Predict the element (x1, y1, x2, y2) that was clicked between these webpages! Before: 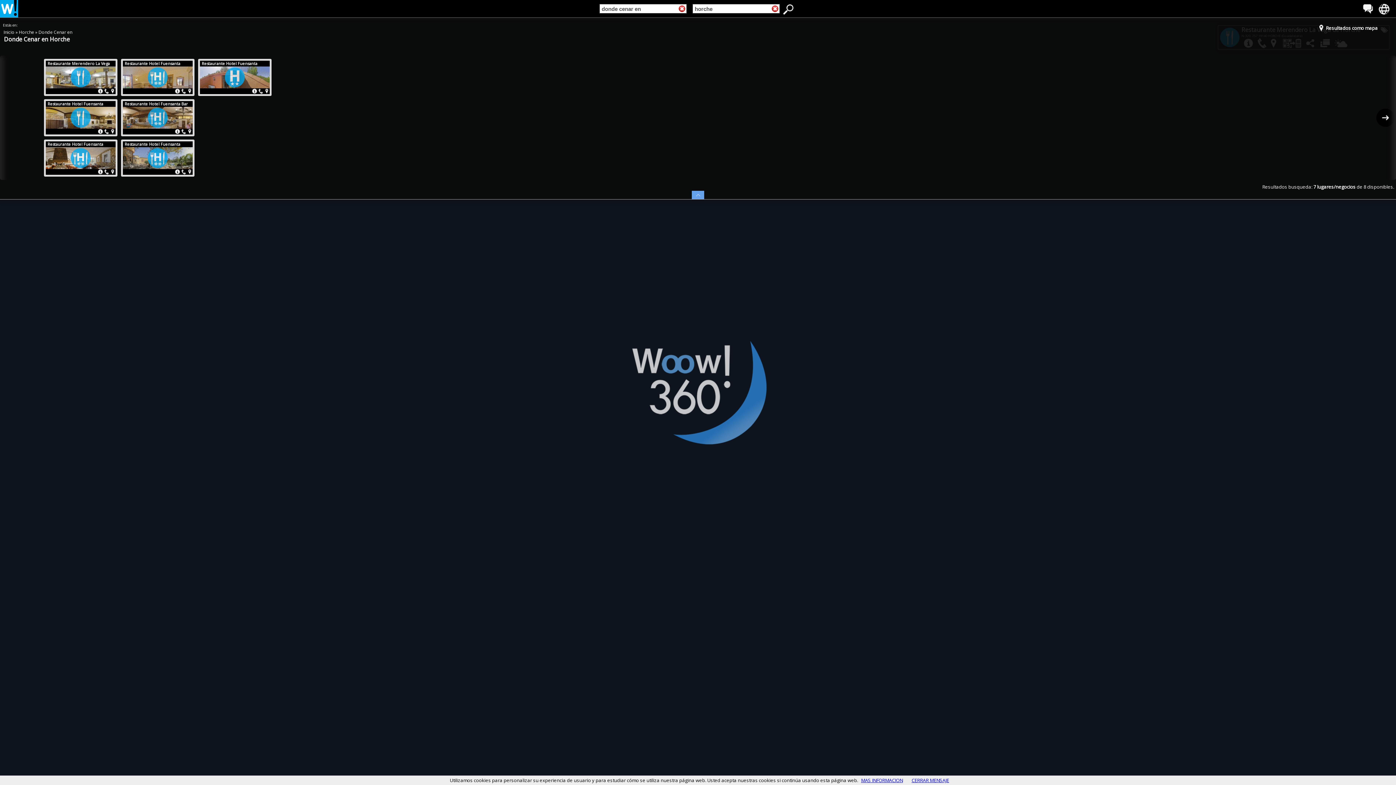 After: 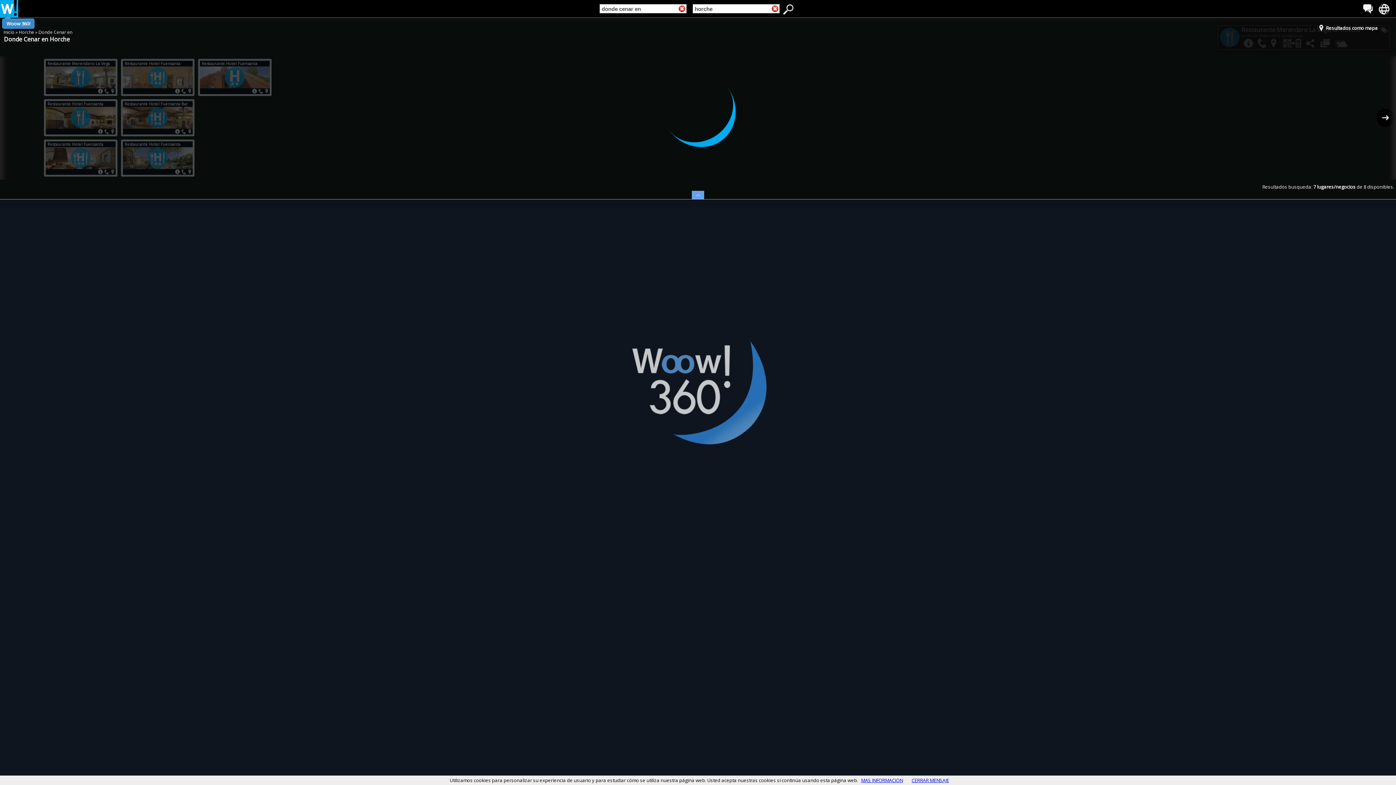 Action: bbox: (0, 12, 18, 18)